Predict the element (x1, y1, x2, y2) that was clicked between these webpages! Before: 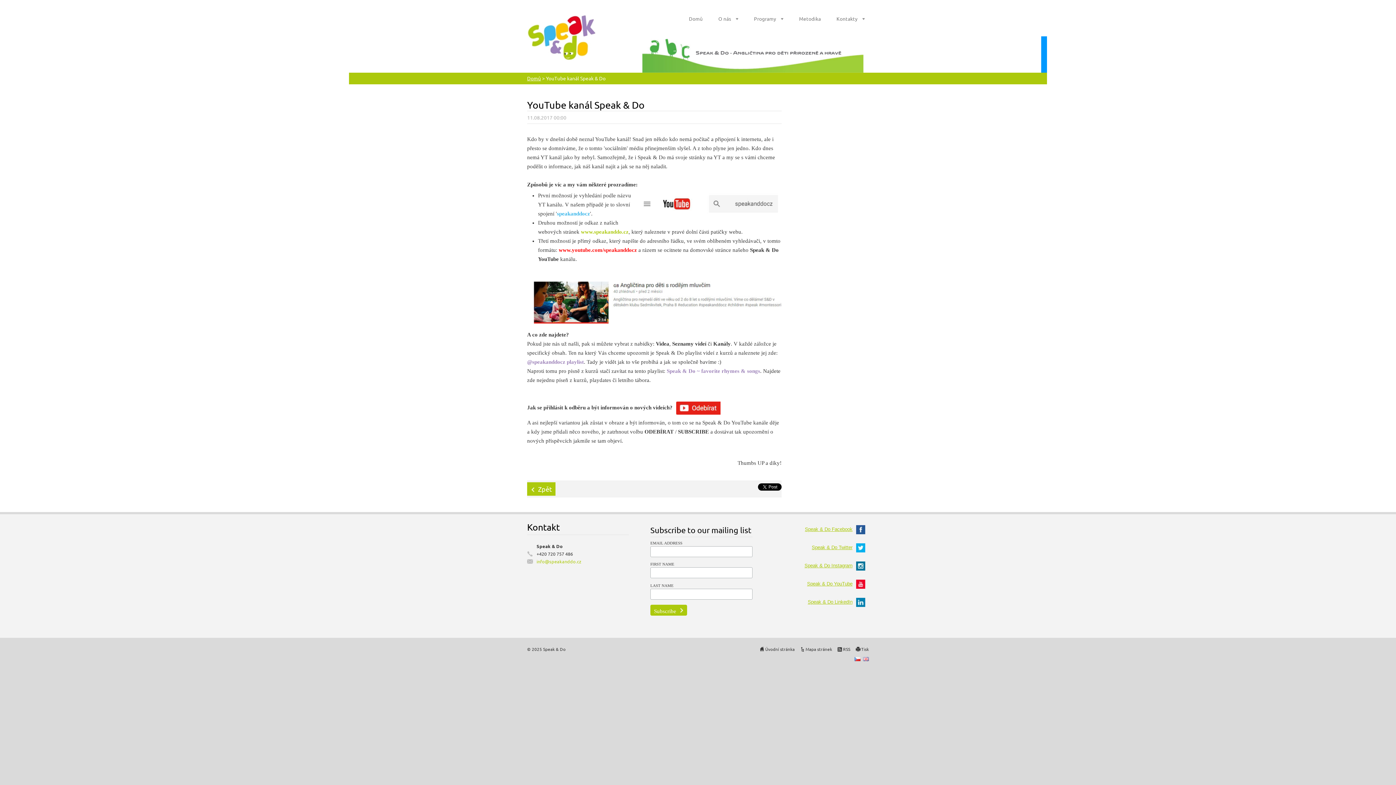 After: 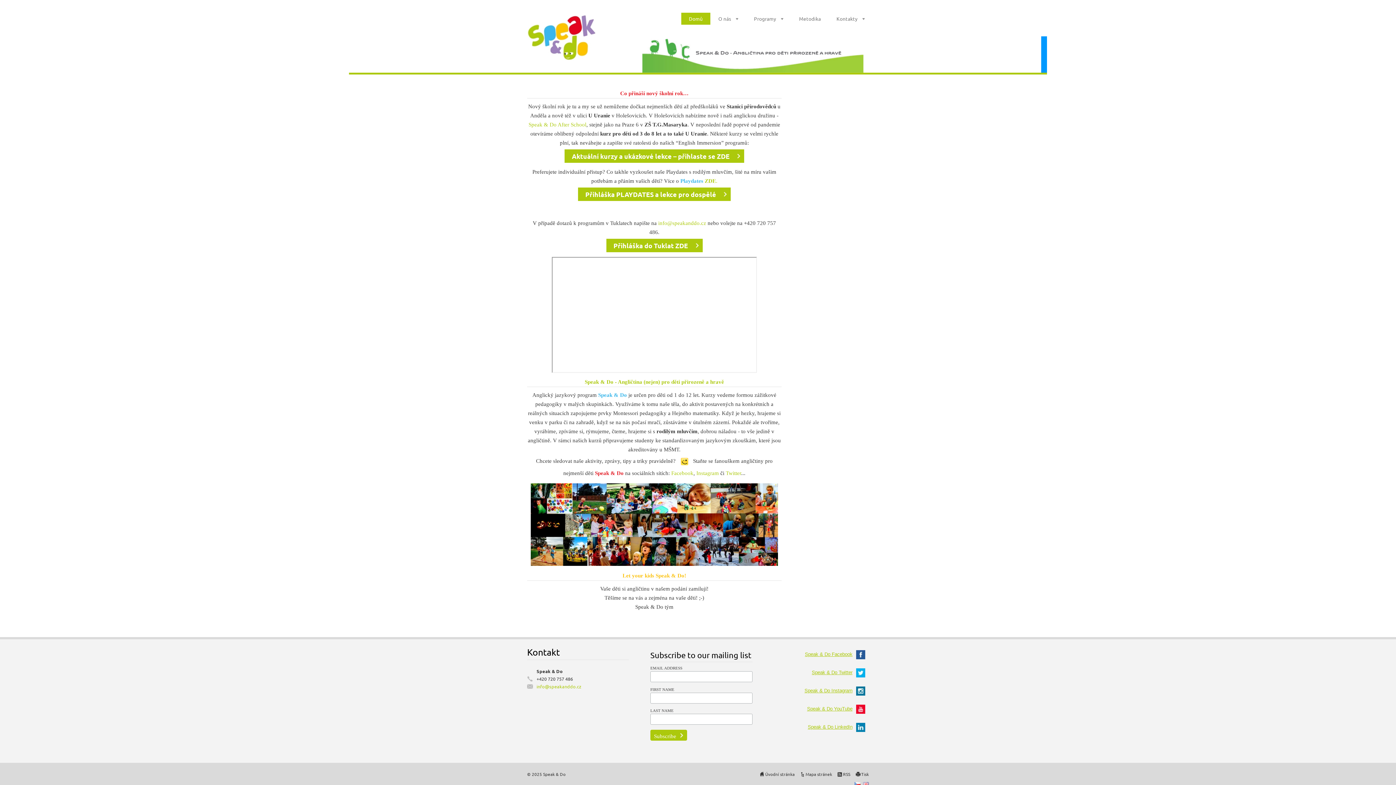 Action: bbox: (765, 646, 794, 652) label: Úvodní stránka